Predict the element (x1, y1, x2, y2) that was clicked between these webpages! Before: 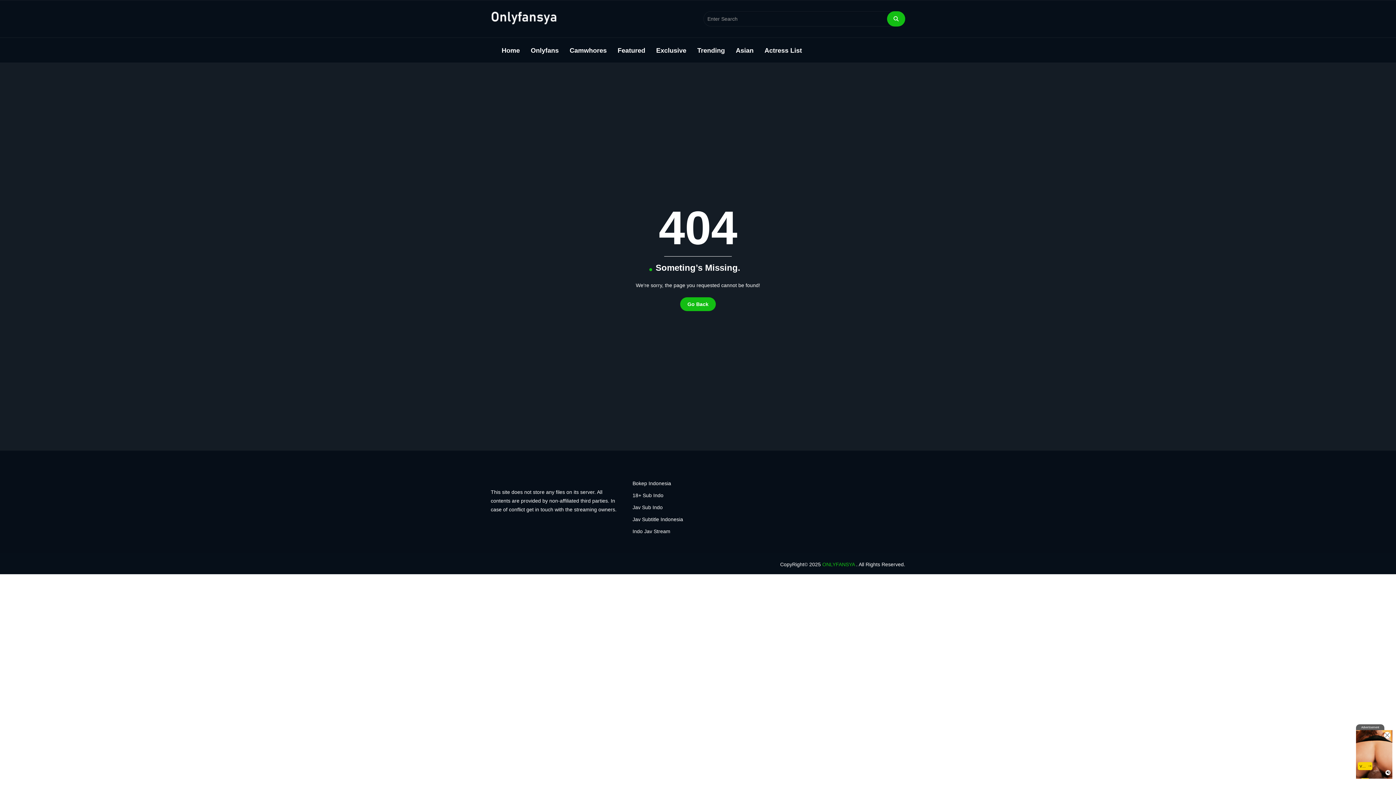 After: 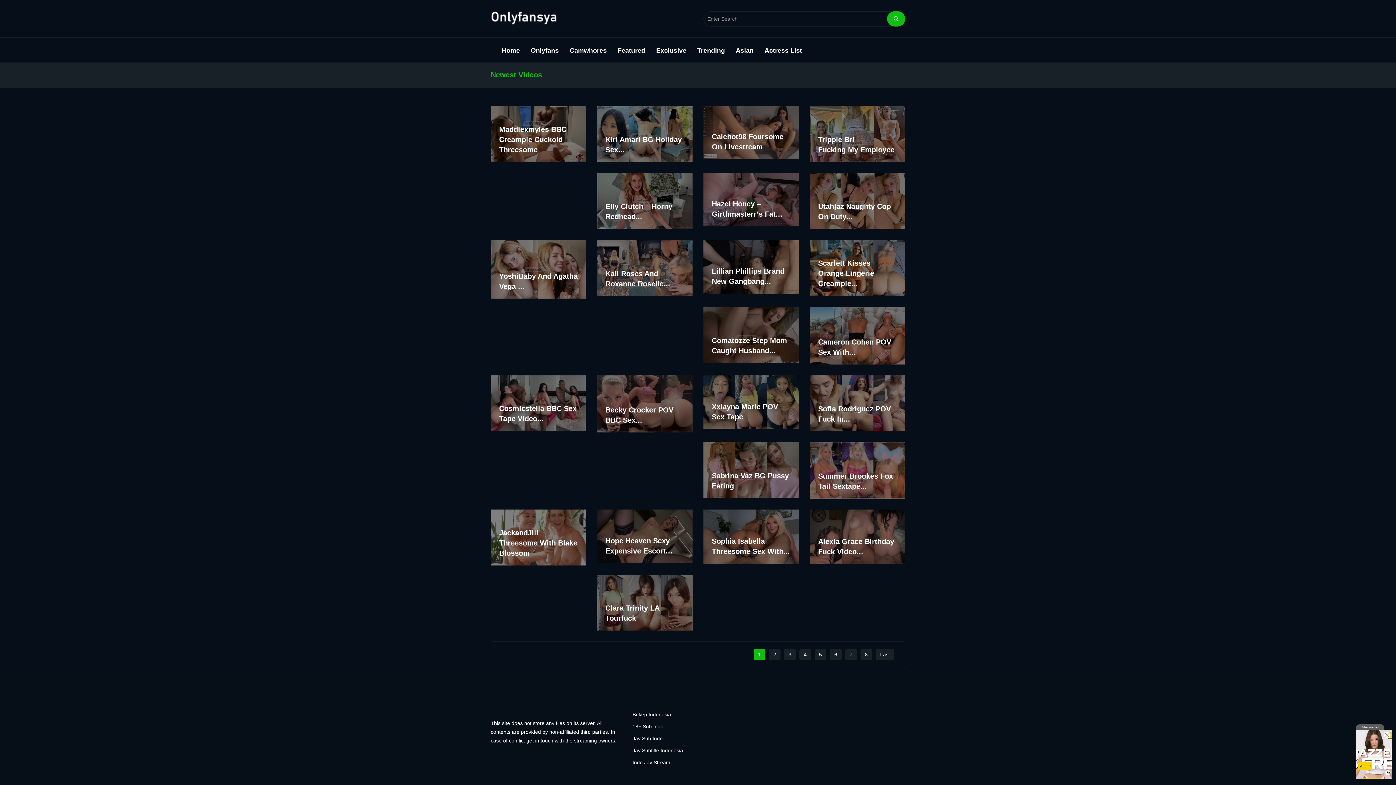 Action: bbox: (822, 561, 854, 567) label: ONLYFANSYA